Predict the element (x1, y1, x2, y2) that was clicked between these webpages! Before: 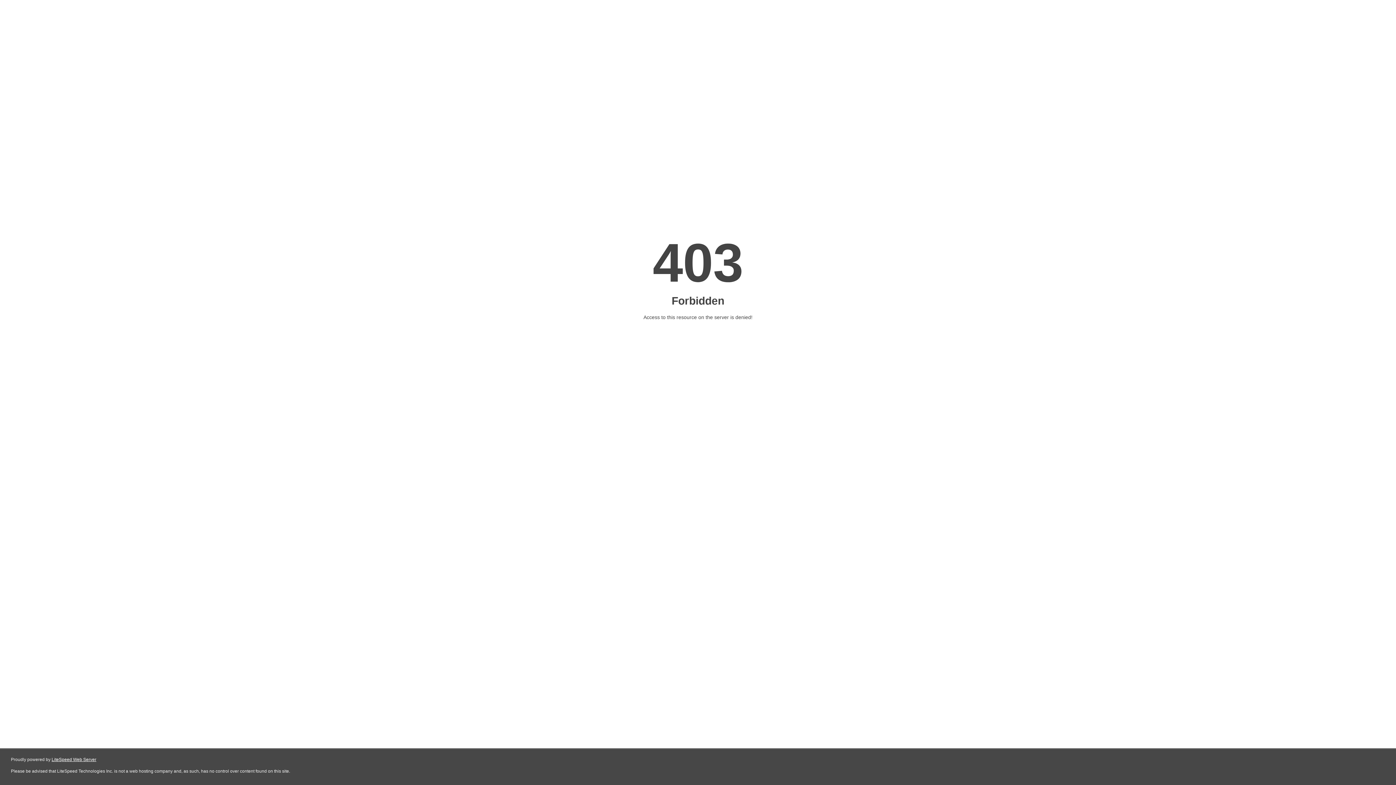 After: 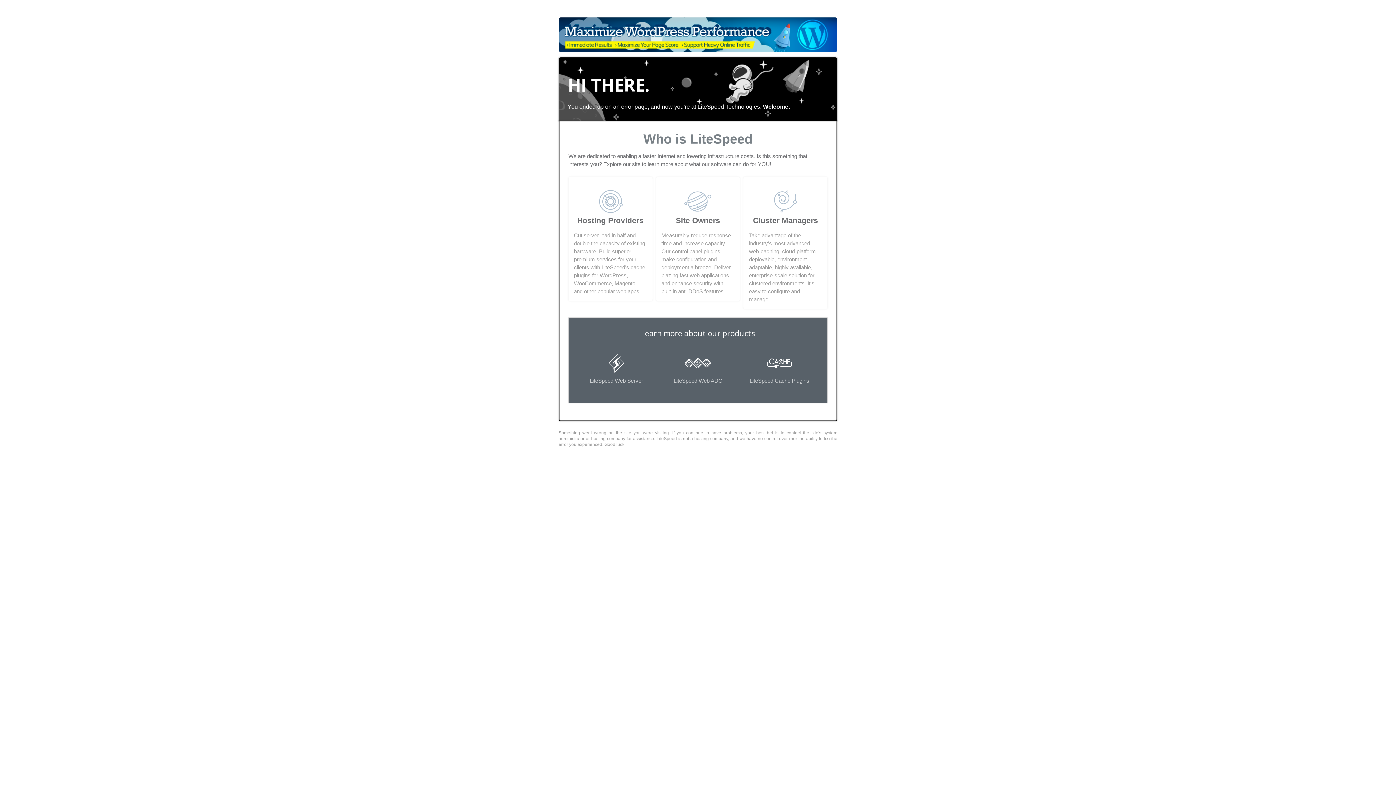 Action: bbox: (51, 757, 96, 762) label: LiteSpeed Web Server